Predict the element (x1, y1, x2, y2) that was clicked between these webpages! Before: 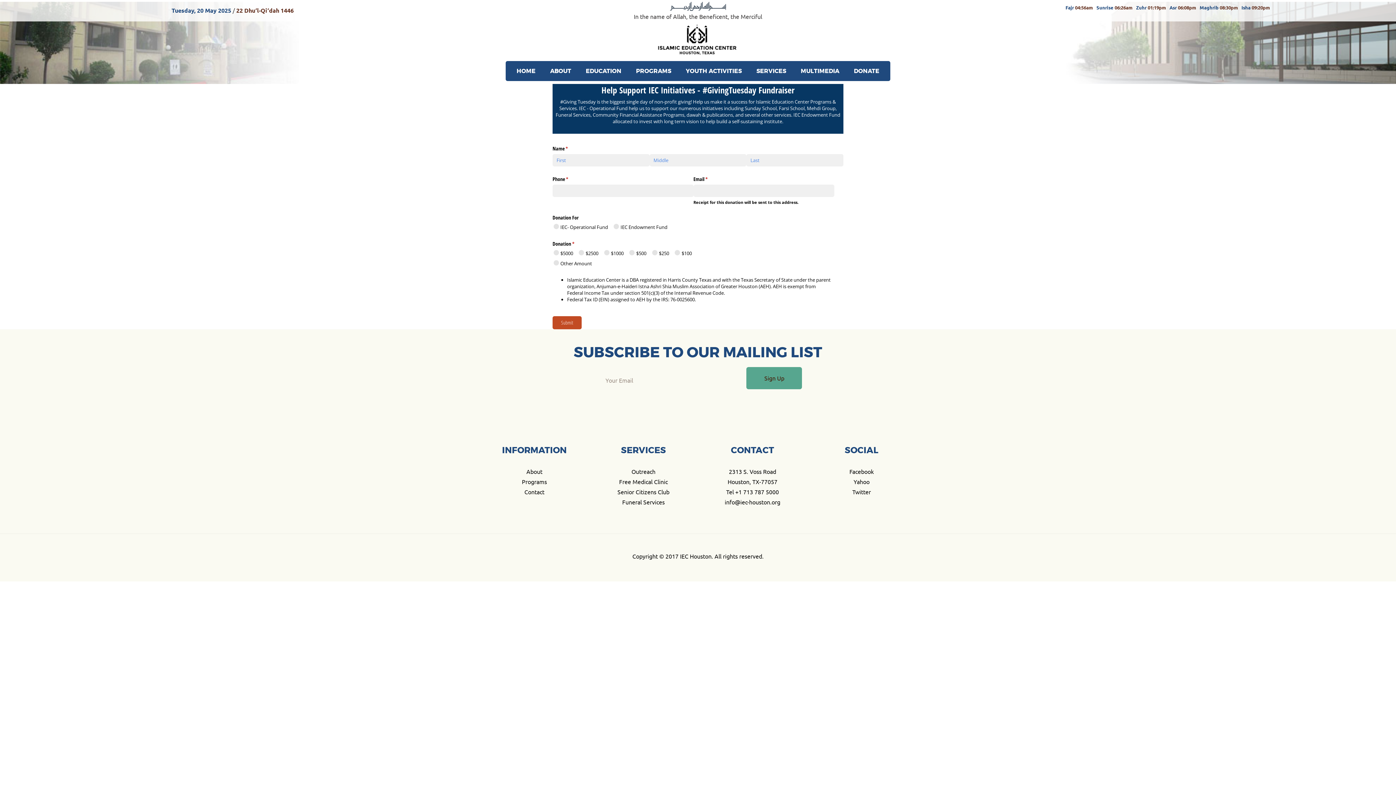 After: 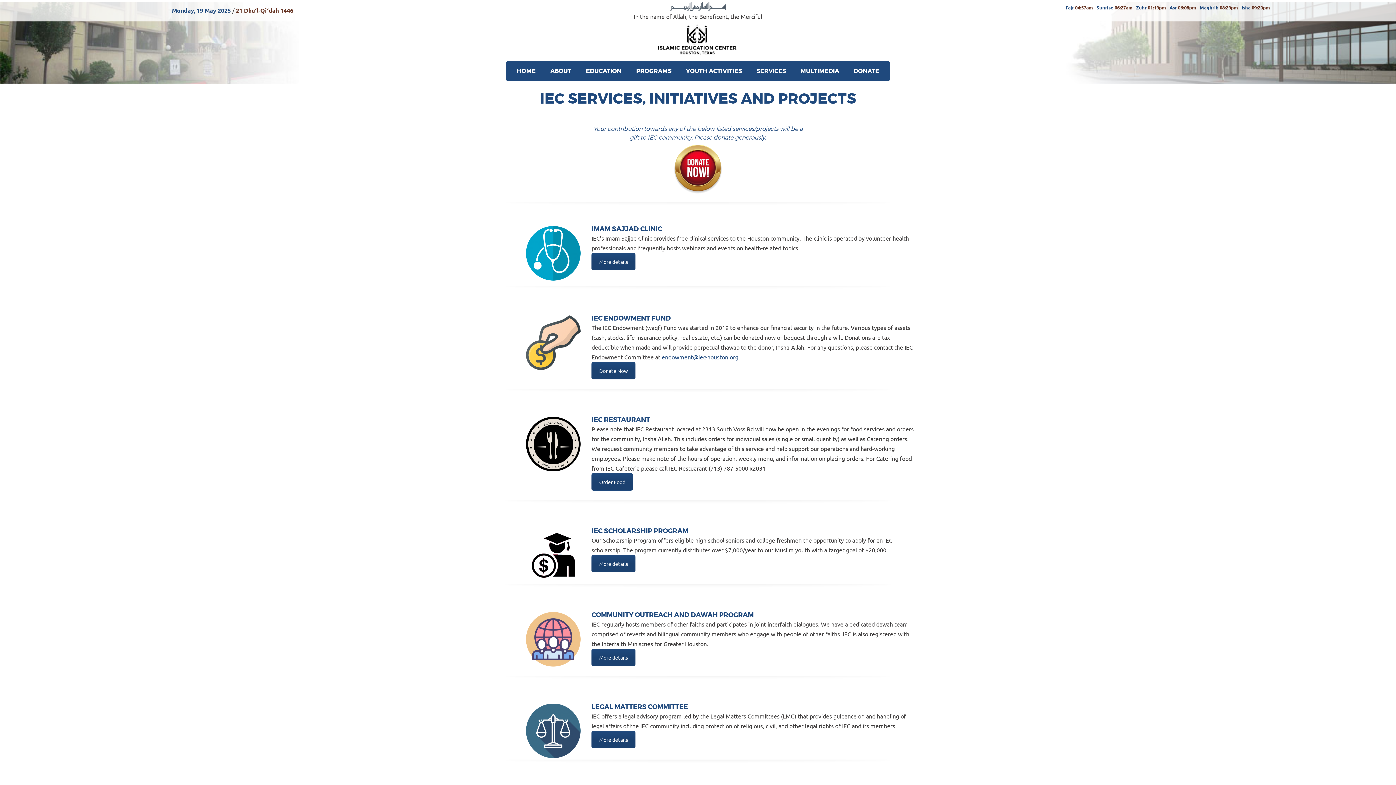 Action: bbox: (749, 64, 793, 77) label: SERVICES